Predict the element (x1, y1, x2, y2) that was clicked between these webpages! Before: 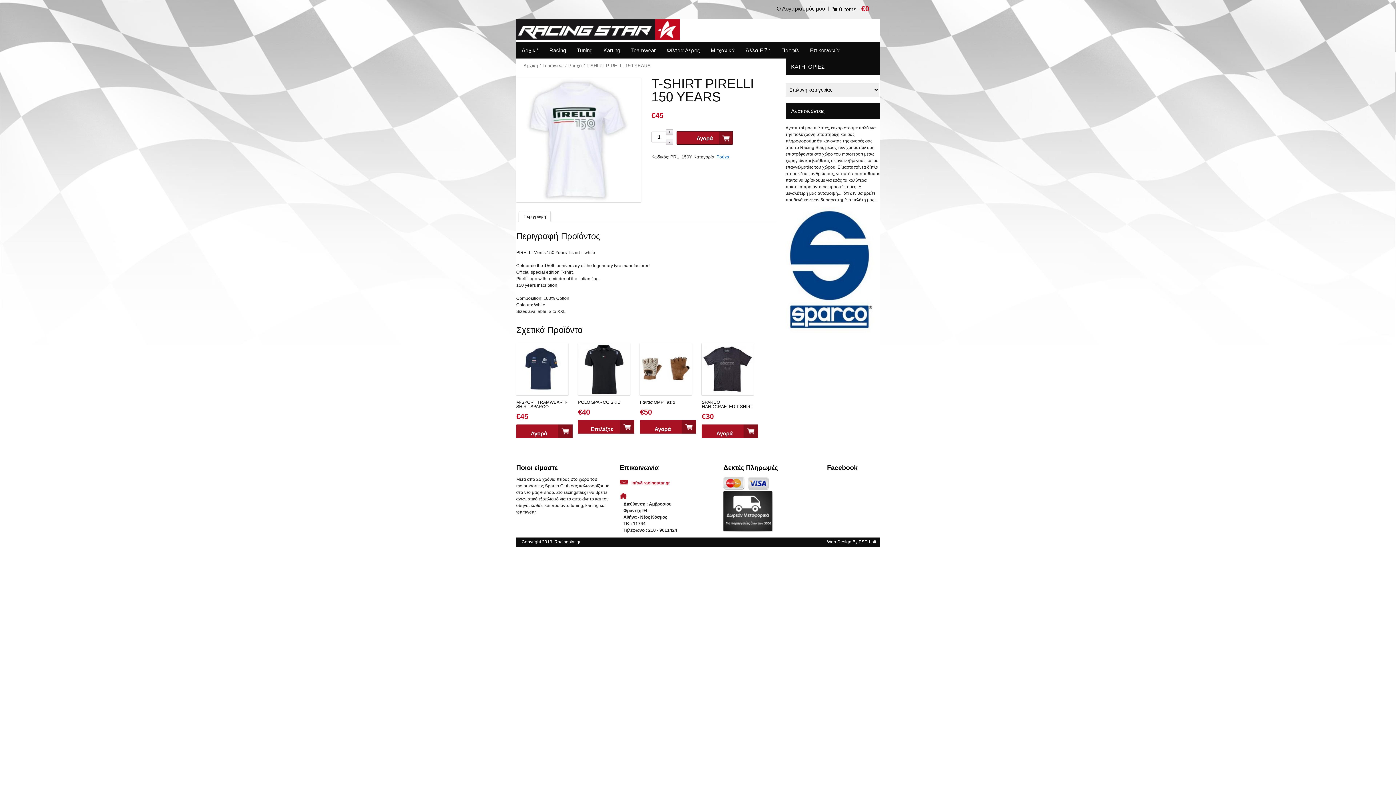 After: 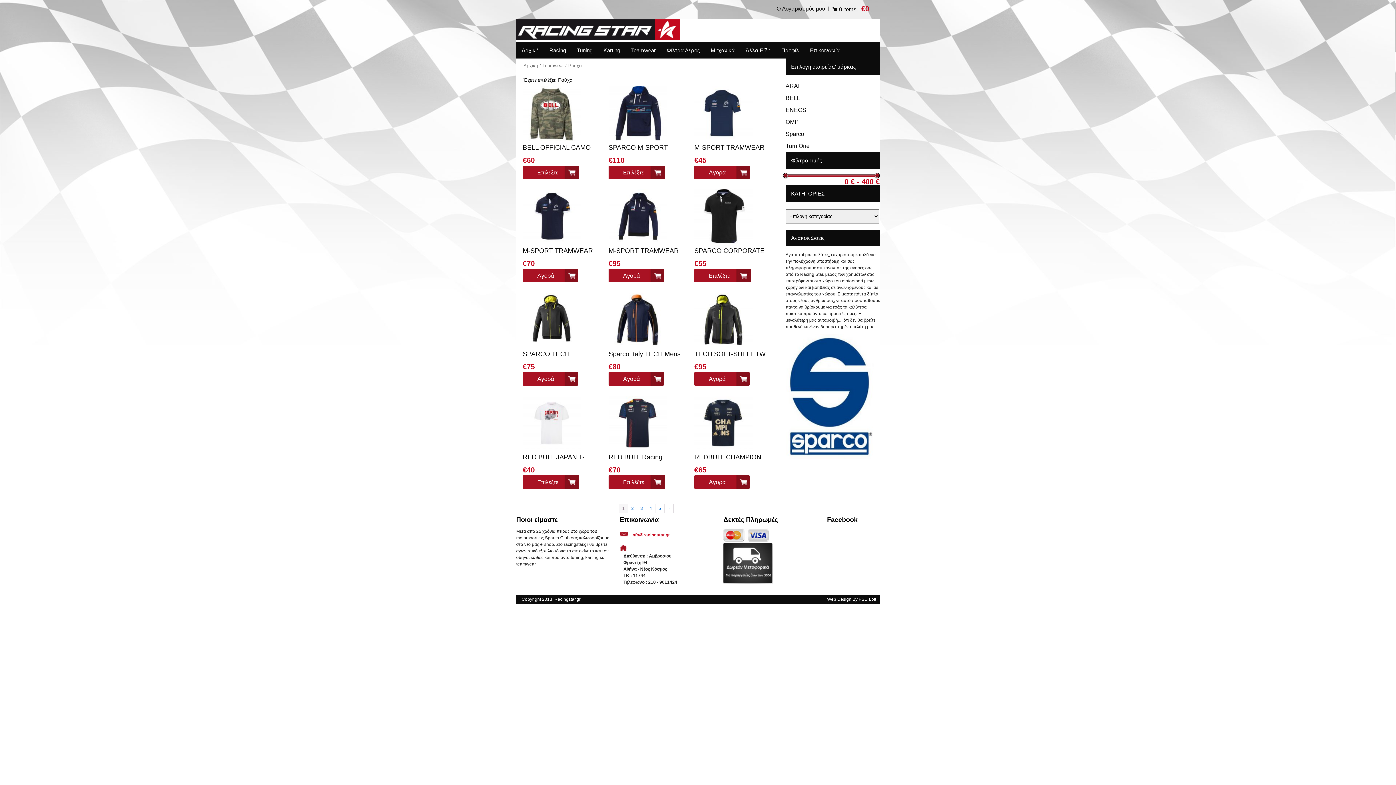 Action: label: Ρούχα bbox: (716, 154, 729, 159)